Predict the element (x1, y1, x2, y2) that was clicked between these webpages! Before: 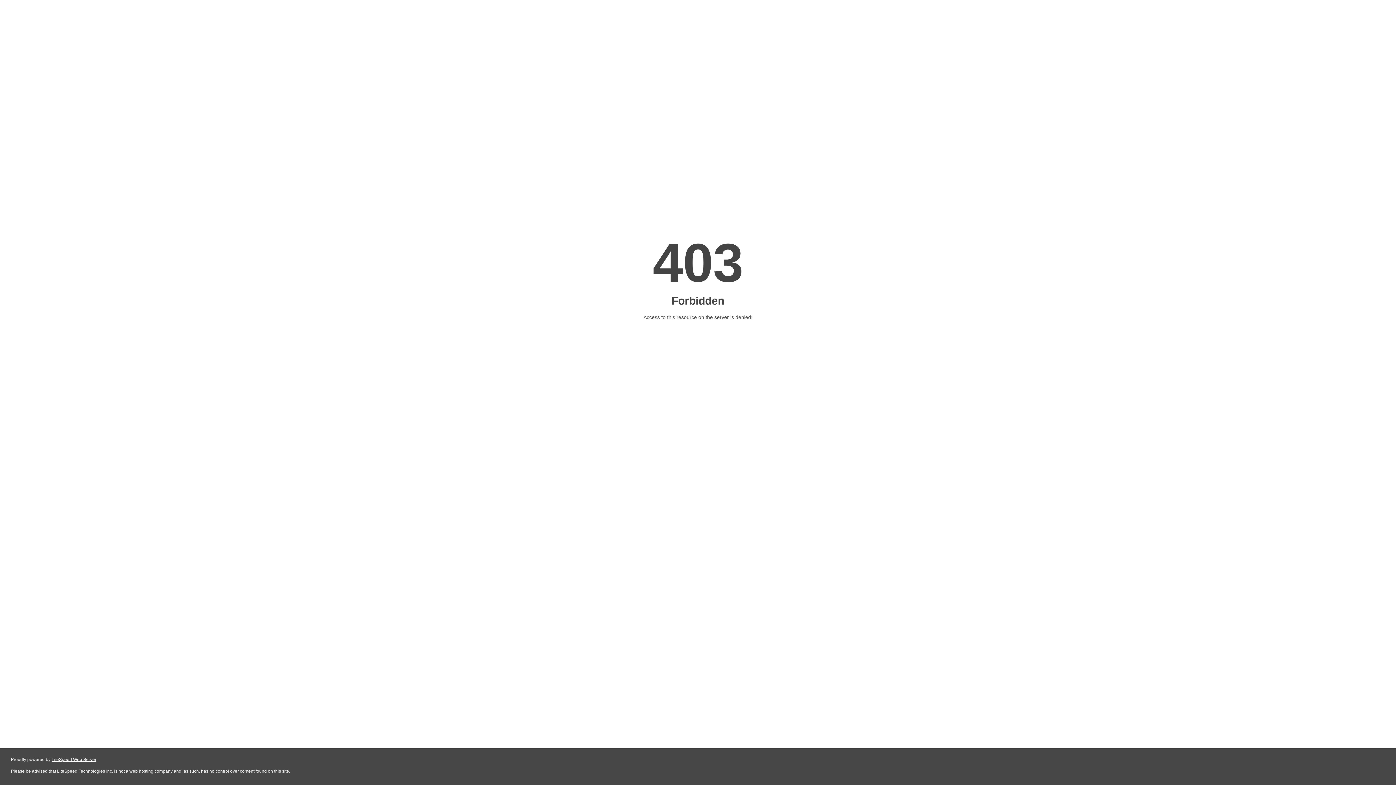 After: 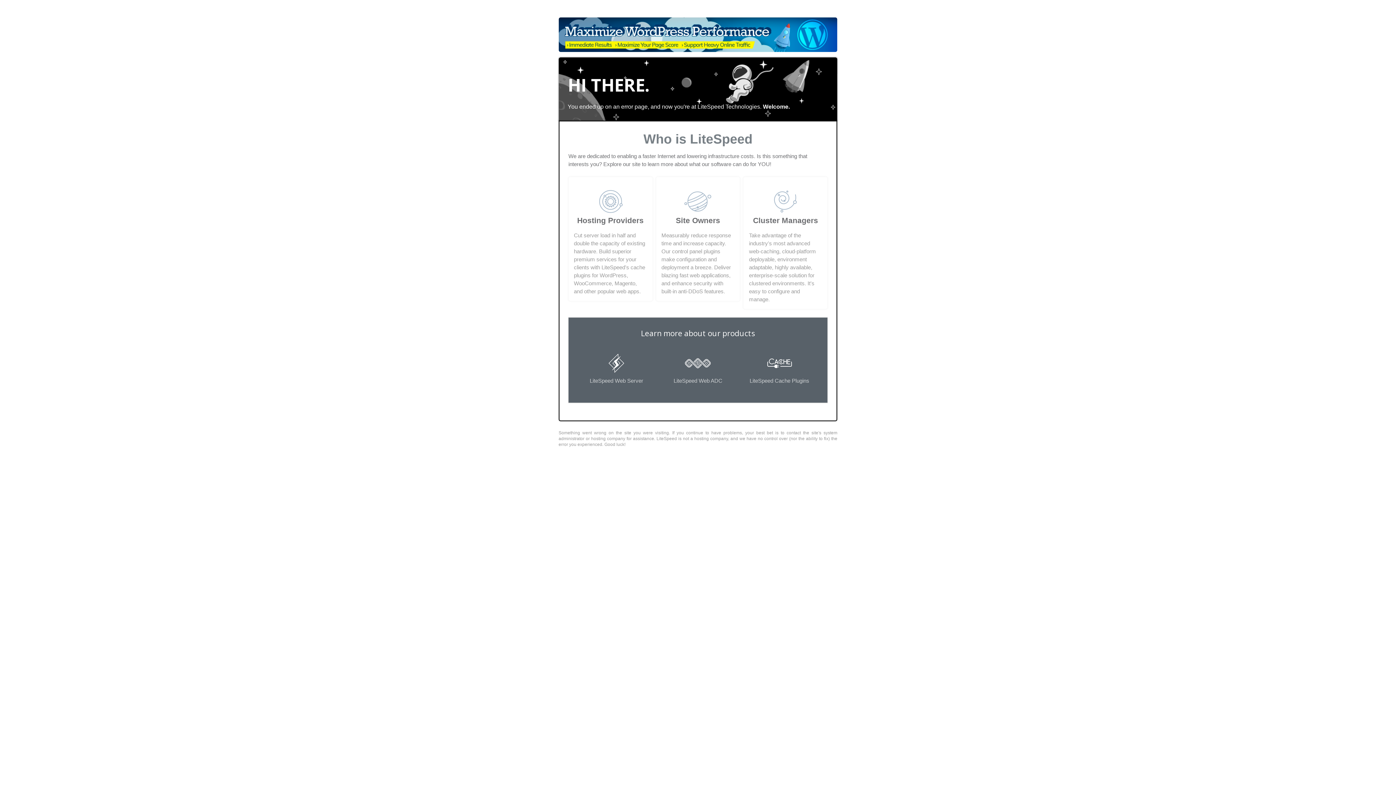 Action: bbox: (51, 757, 96, 762) label: LiteSpeed Web Server